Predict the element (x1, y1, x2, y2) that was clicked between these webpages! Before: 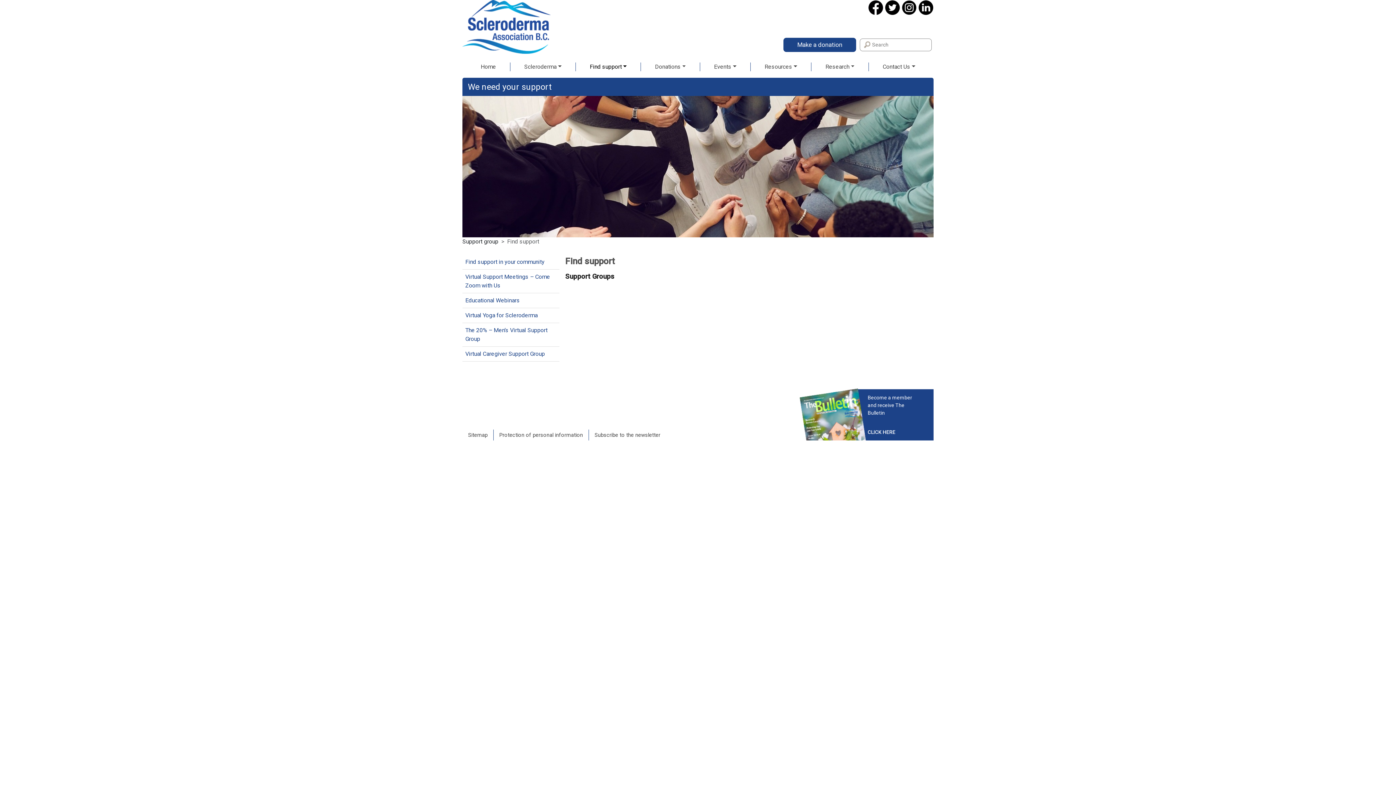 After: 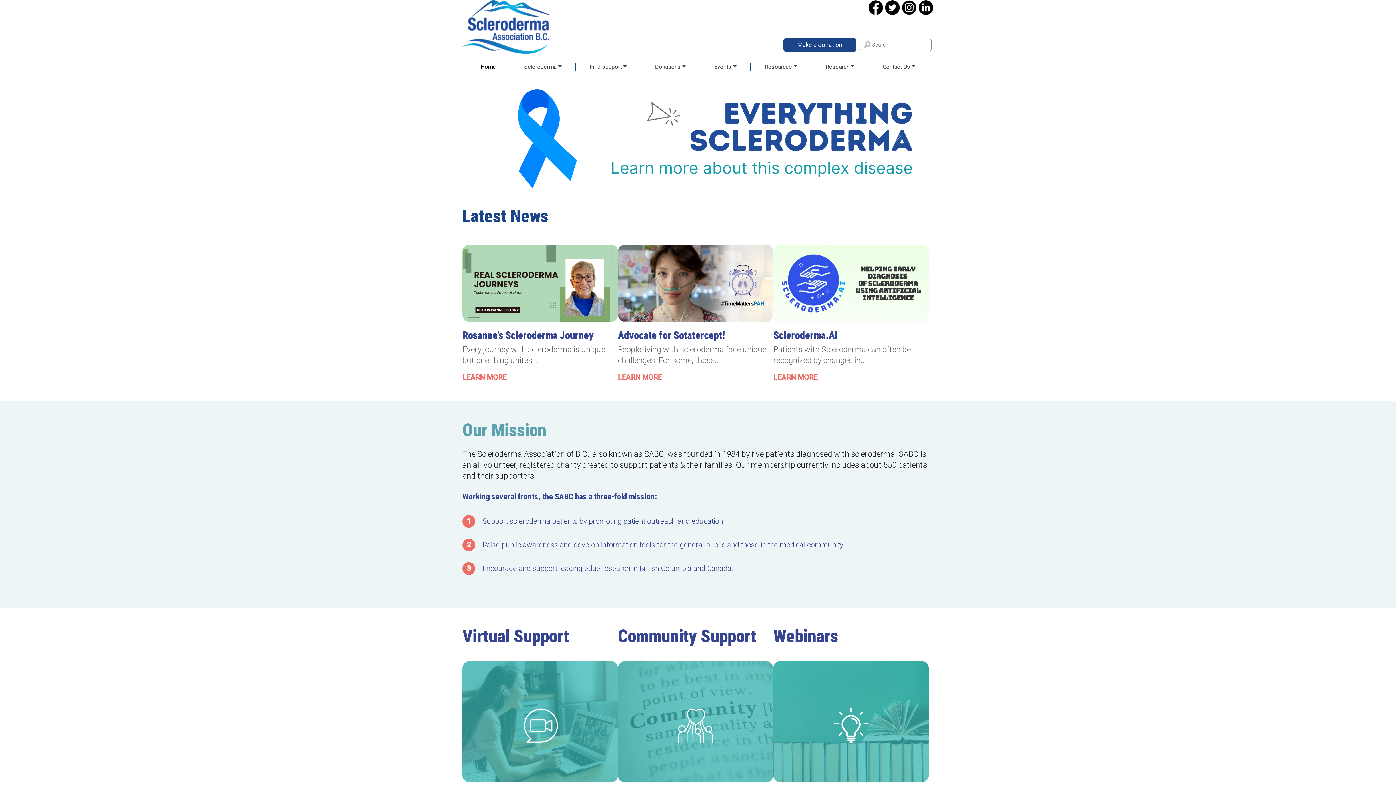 Action: bbox: (466, 62, 510, 71) label: Home